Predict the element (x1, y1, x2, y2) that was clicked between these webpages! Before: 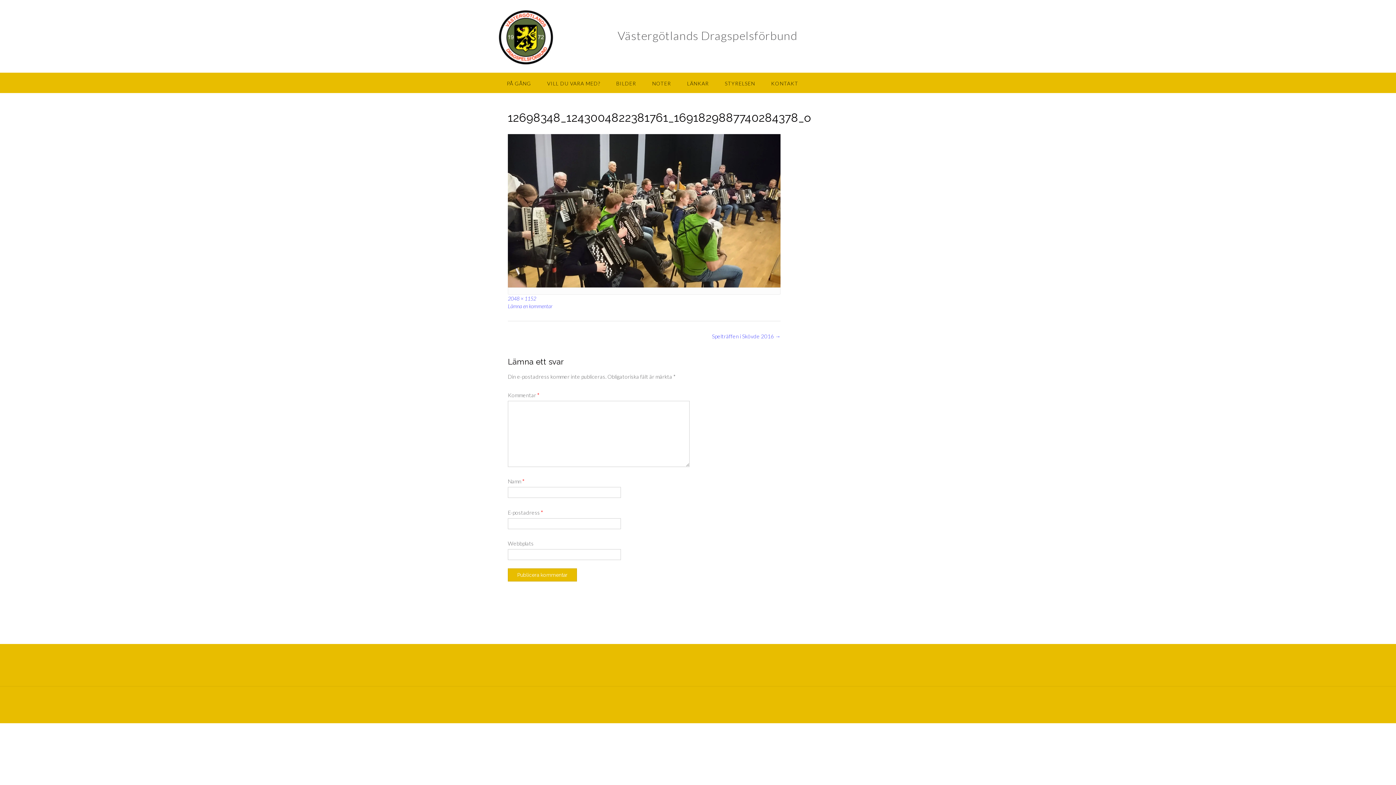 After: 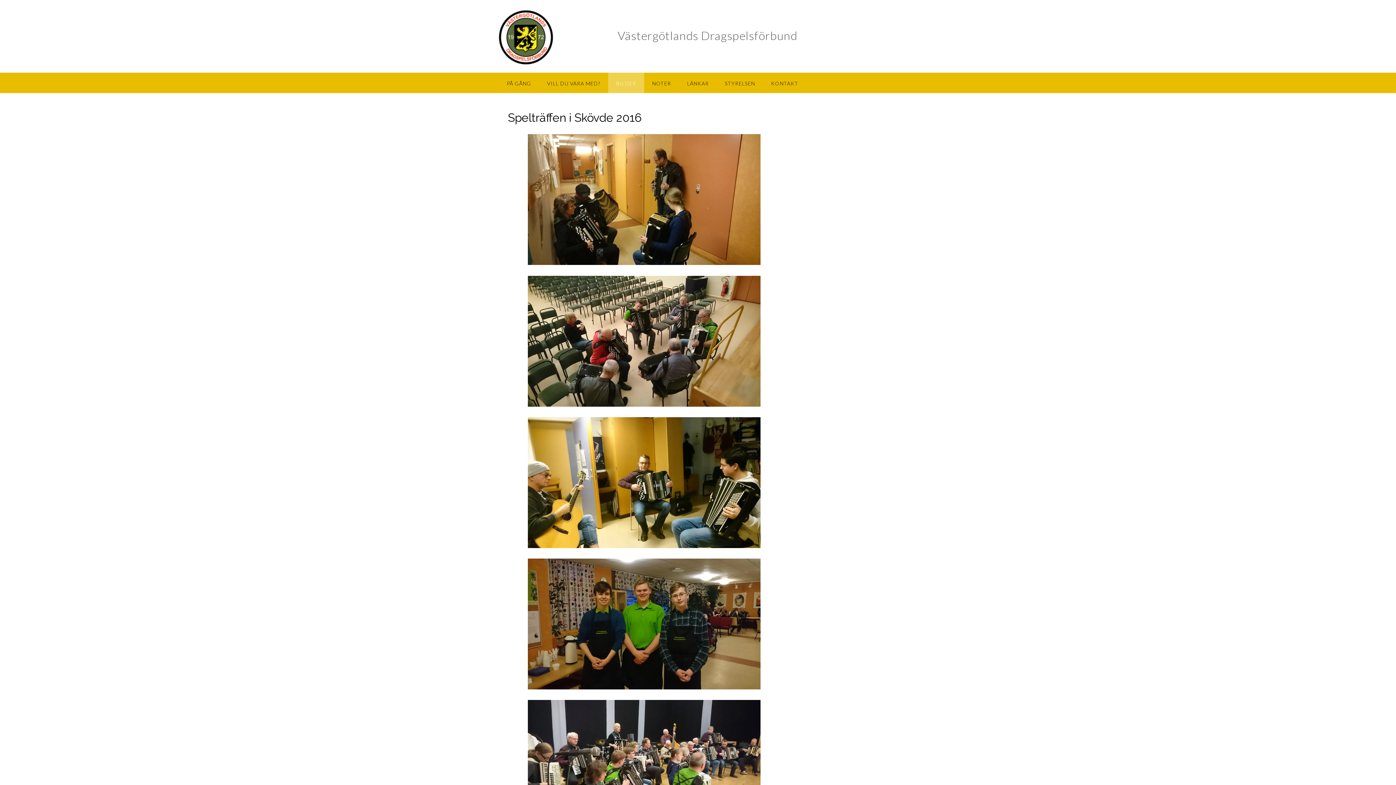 Action: label: Spelträffen i Skövde 2016 → bbox: (712, 332, 780, 339)